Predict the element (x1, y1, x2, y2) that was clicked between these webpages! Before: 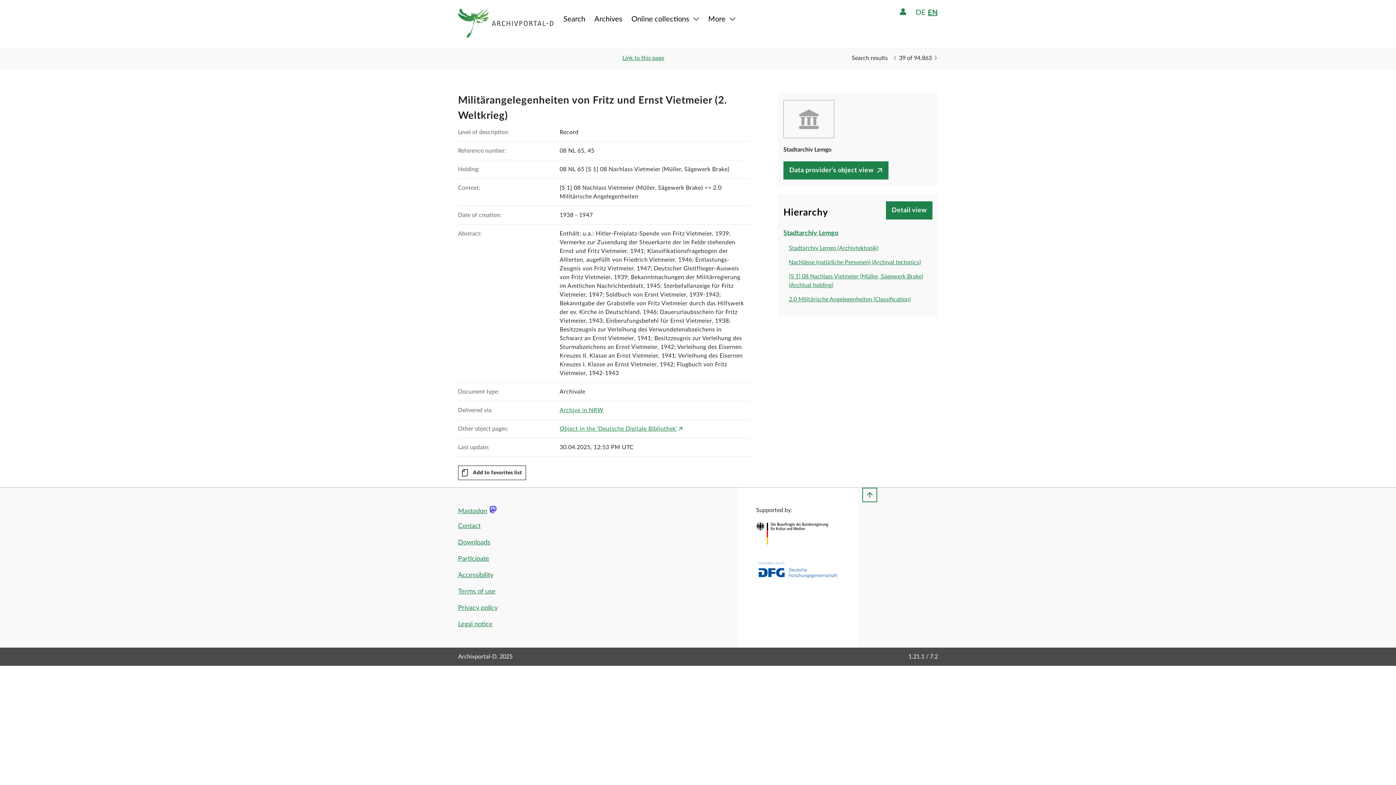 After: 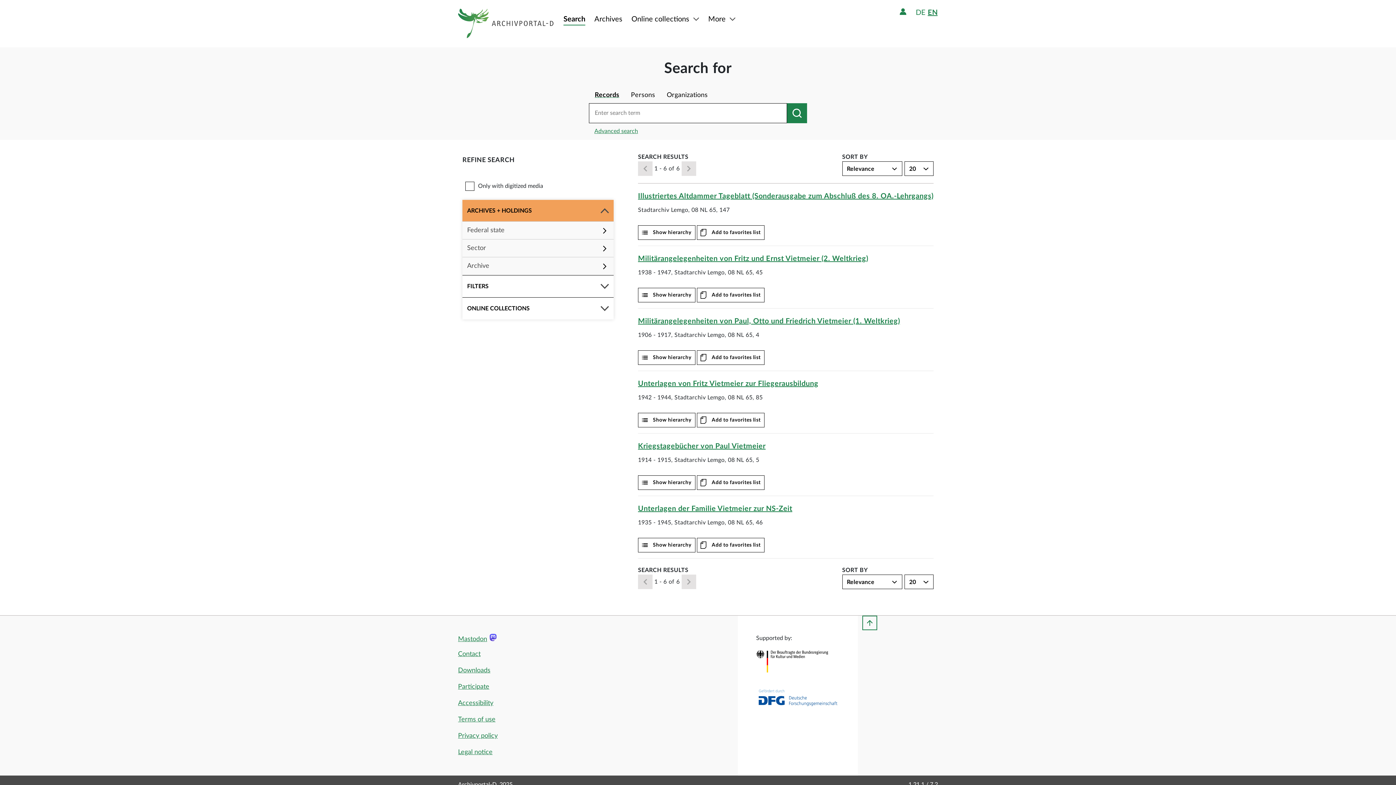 Action: bbox: (789, 296, 910, 302) label: 2.0 Militärische Angelegenheiten (Classification)